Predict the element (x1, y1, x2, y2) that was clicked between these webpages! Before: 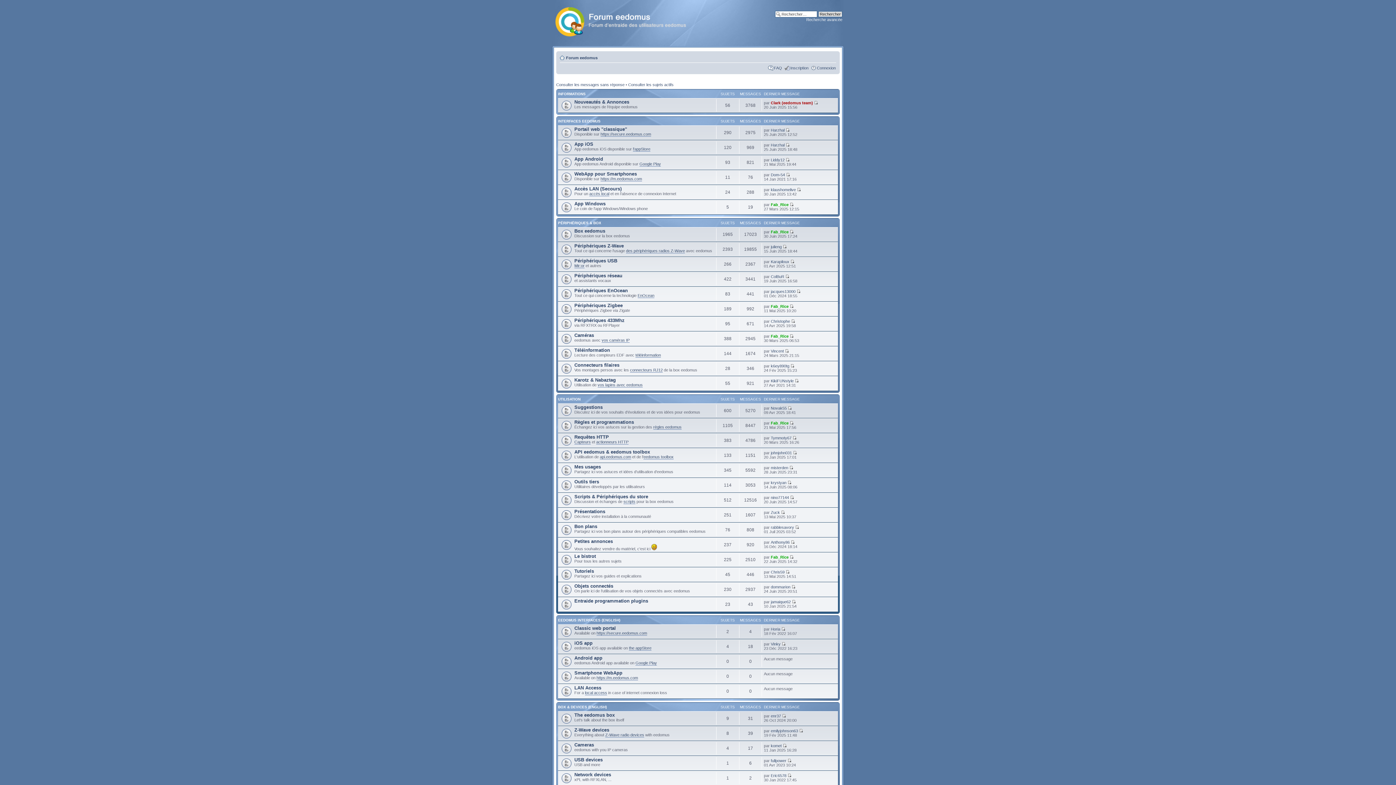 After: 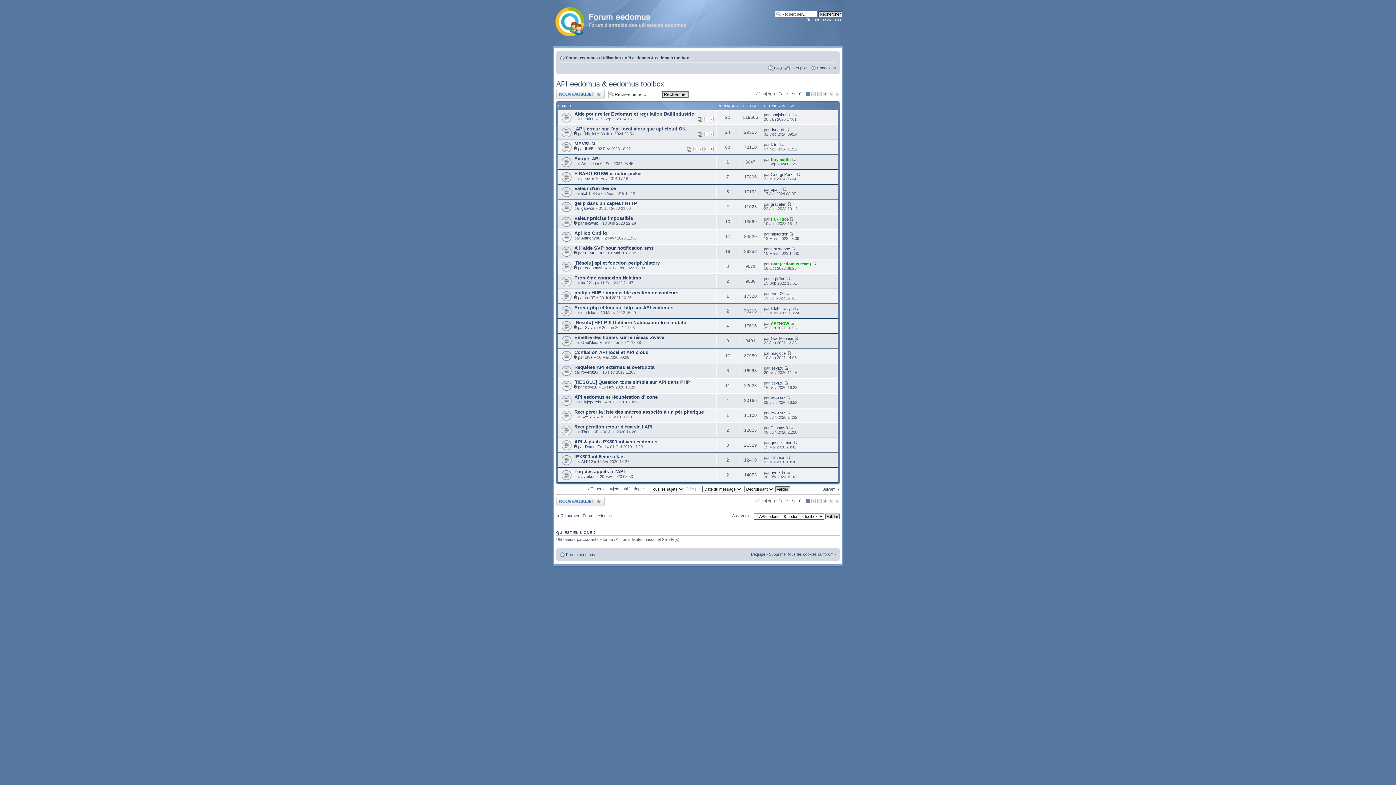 Action: bbox: (574, 449, 650, 454) label: API eedomus & eedomus toolbox